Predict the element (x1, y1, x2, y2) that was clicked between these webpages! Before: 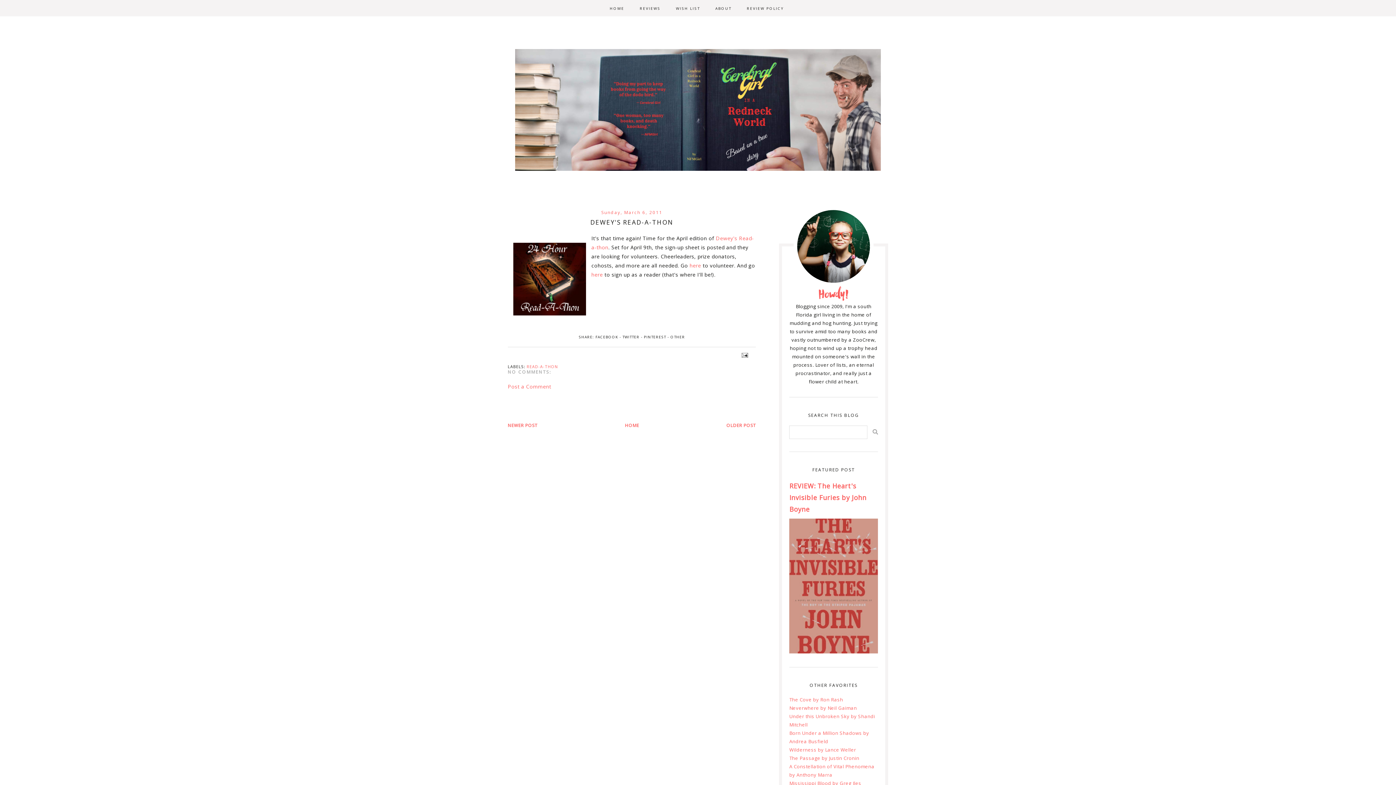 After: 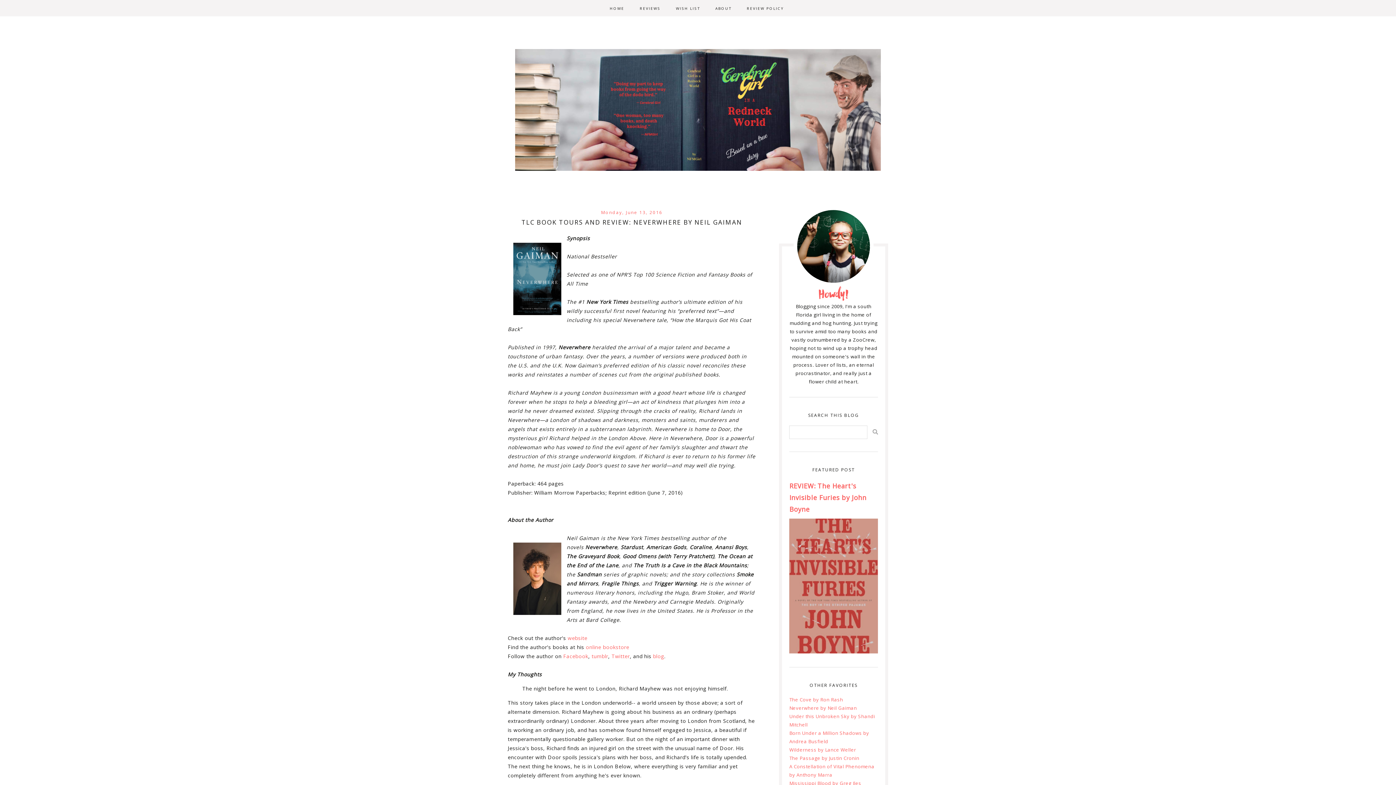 Action: label: Neverwhere by Neil Gaiman bbox: (789, 704, 857, 711)